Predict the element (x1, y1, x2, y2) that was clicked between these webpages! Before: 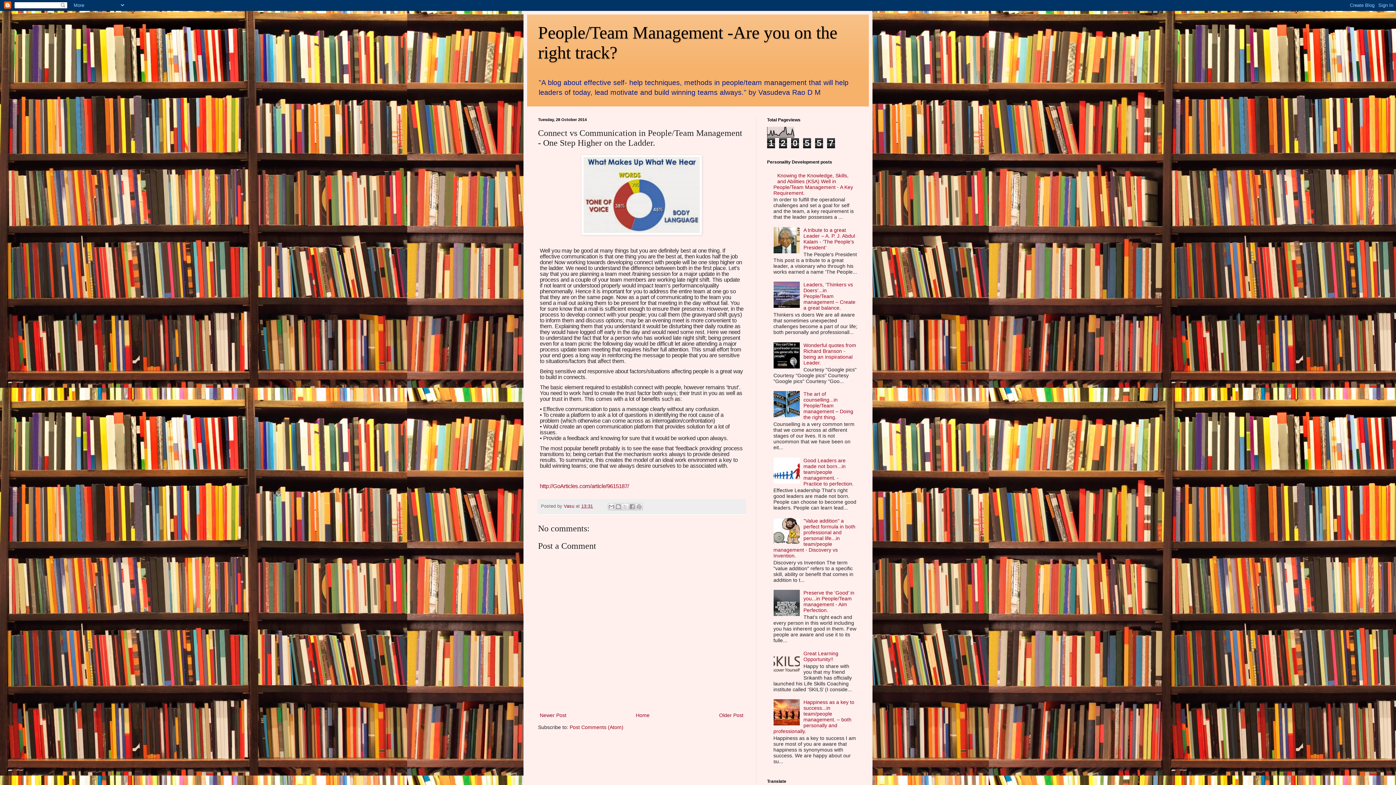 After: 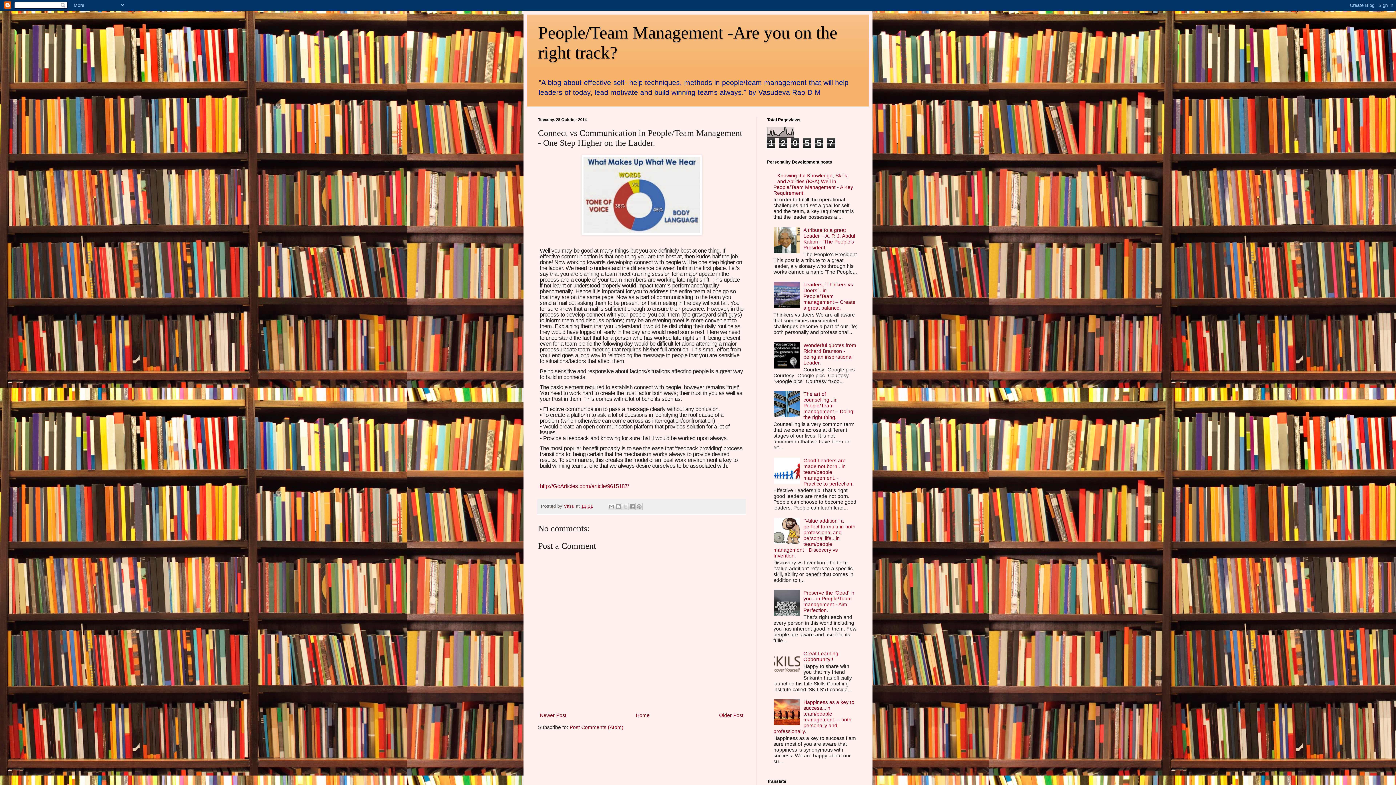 Action: bbox: (773, 412, 801, 418)